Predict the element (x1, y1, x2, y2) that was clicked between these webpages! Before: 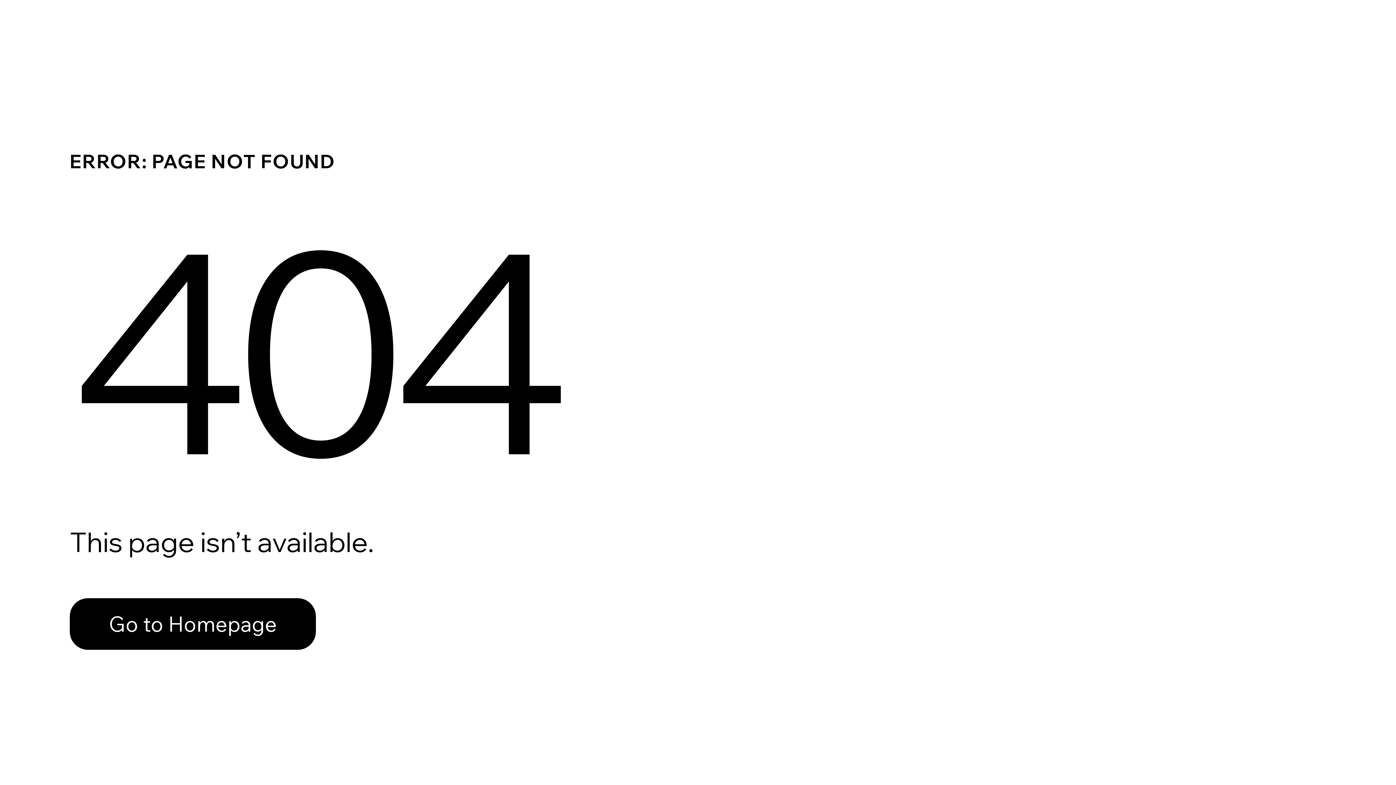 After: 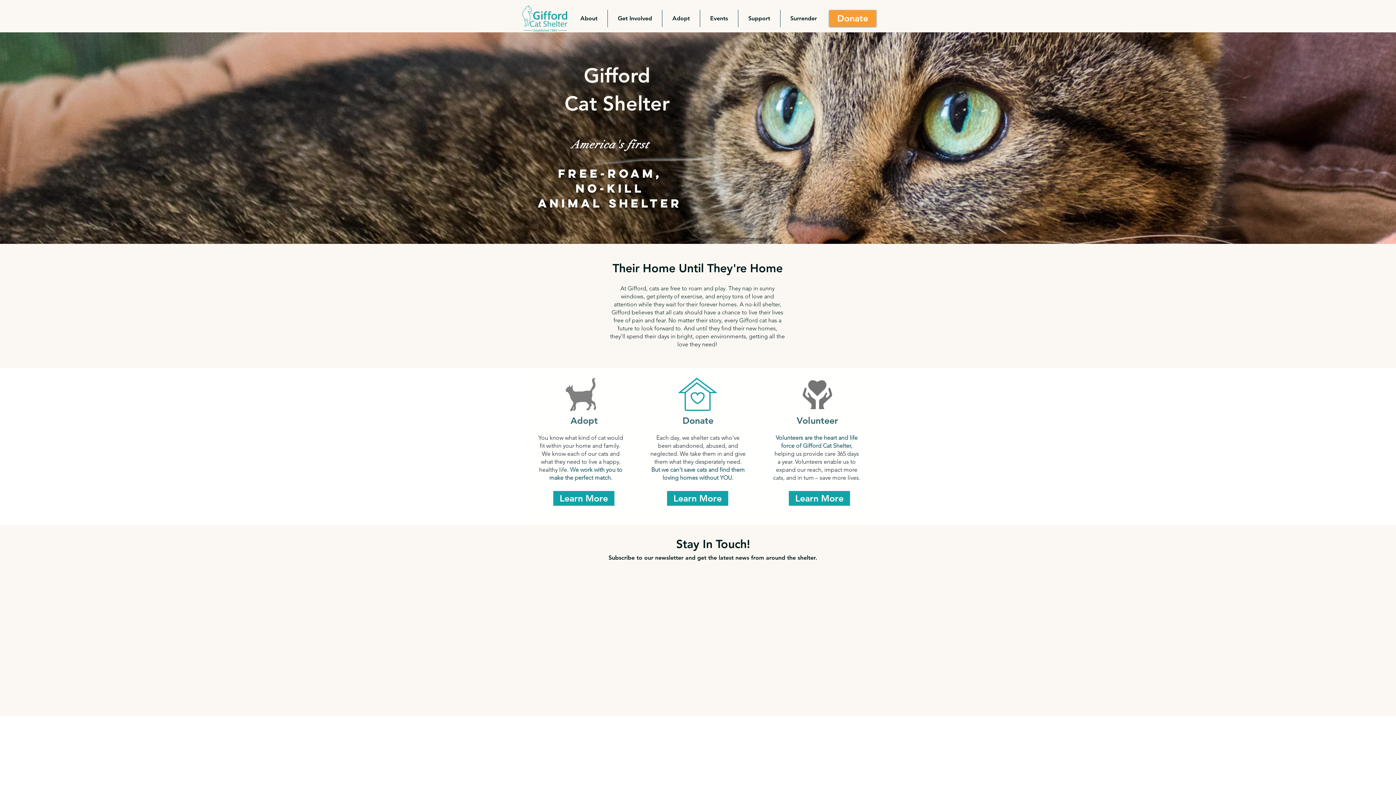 Action: label: Go to Homepage bbox: (69, 598, 316, 650)